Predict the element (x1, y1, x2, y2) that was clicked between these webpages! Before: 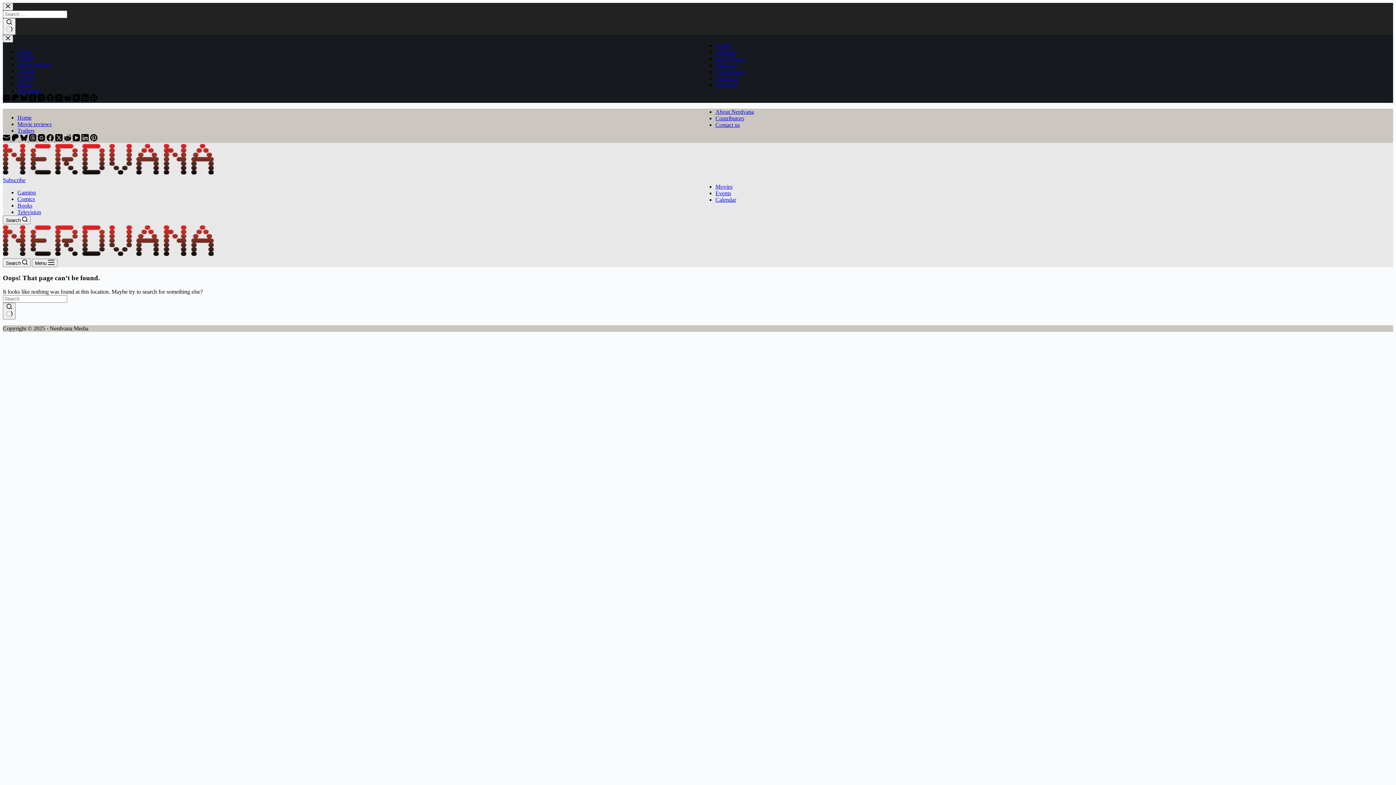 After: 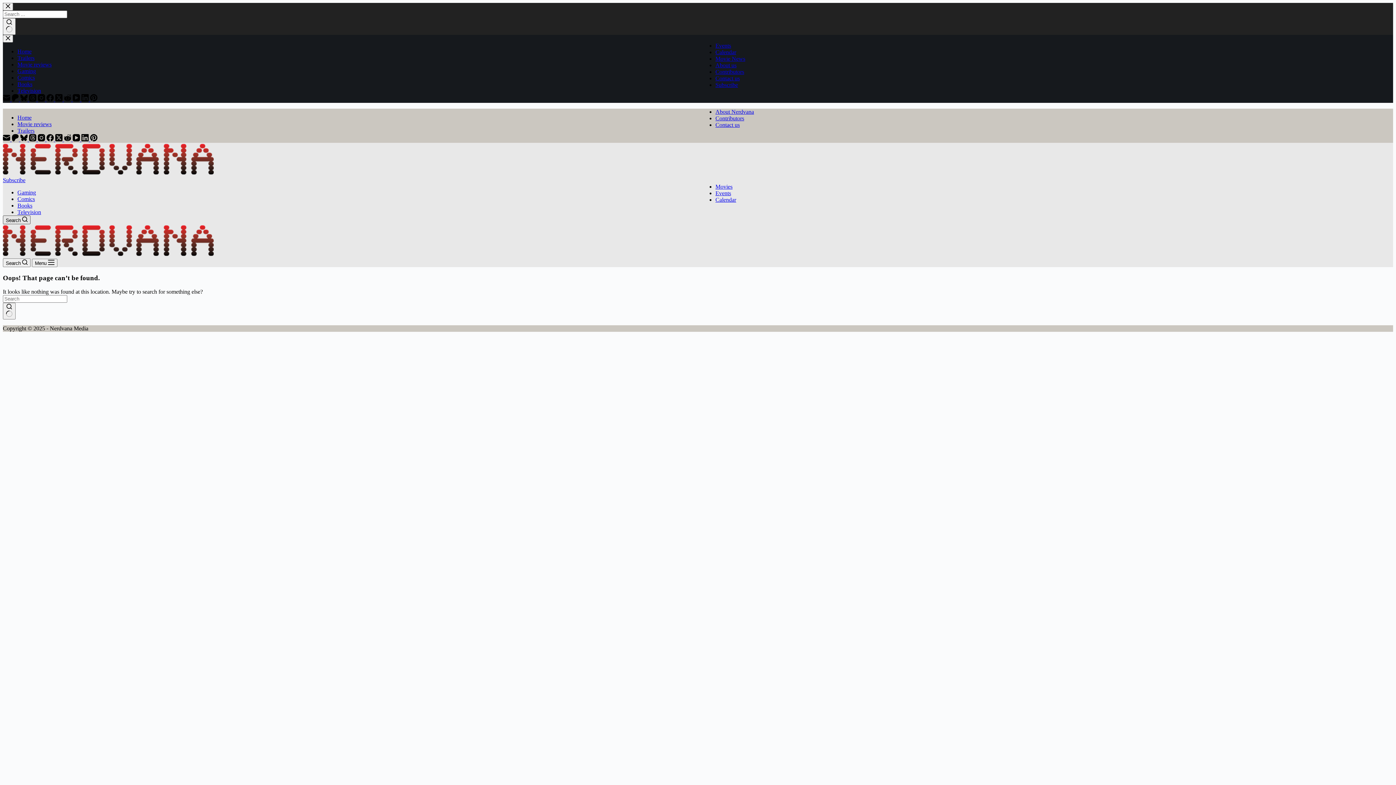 Action: bbox: (2, 215, 30, 224) label: Search